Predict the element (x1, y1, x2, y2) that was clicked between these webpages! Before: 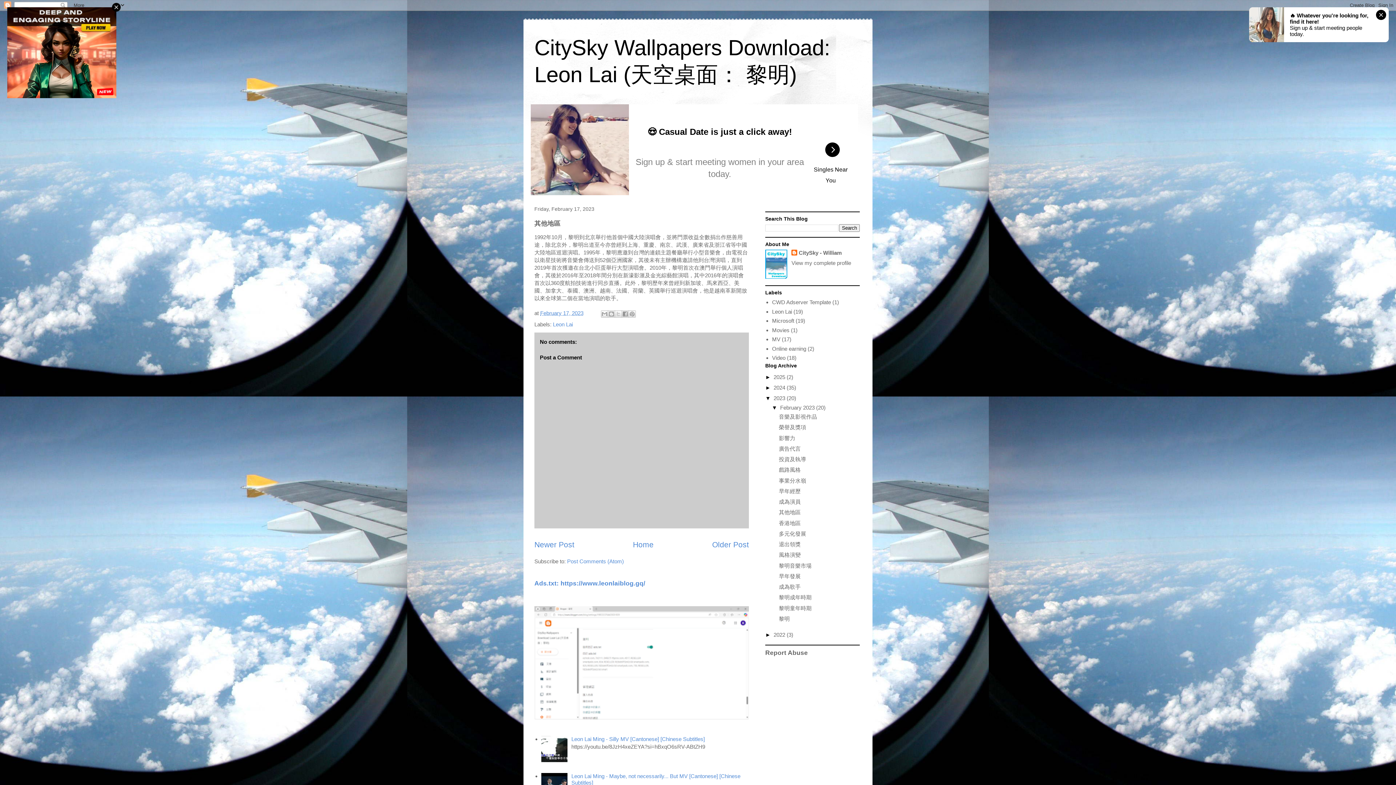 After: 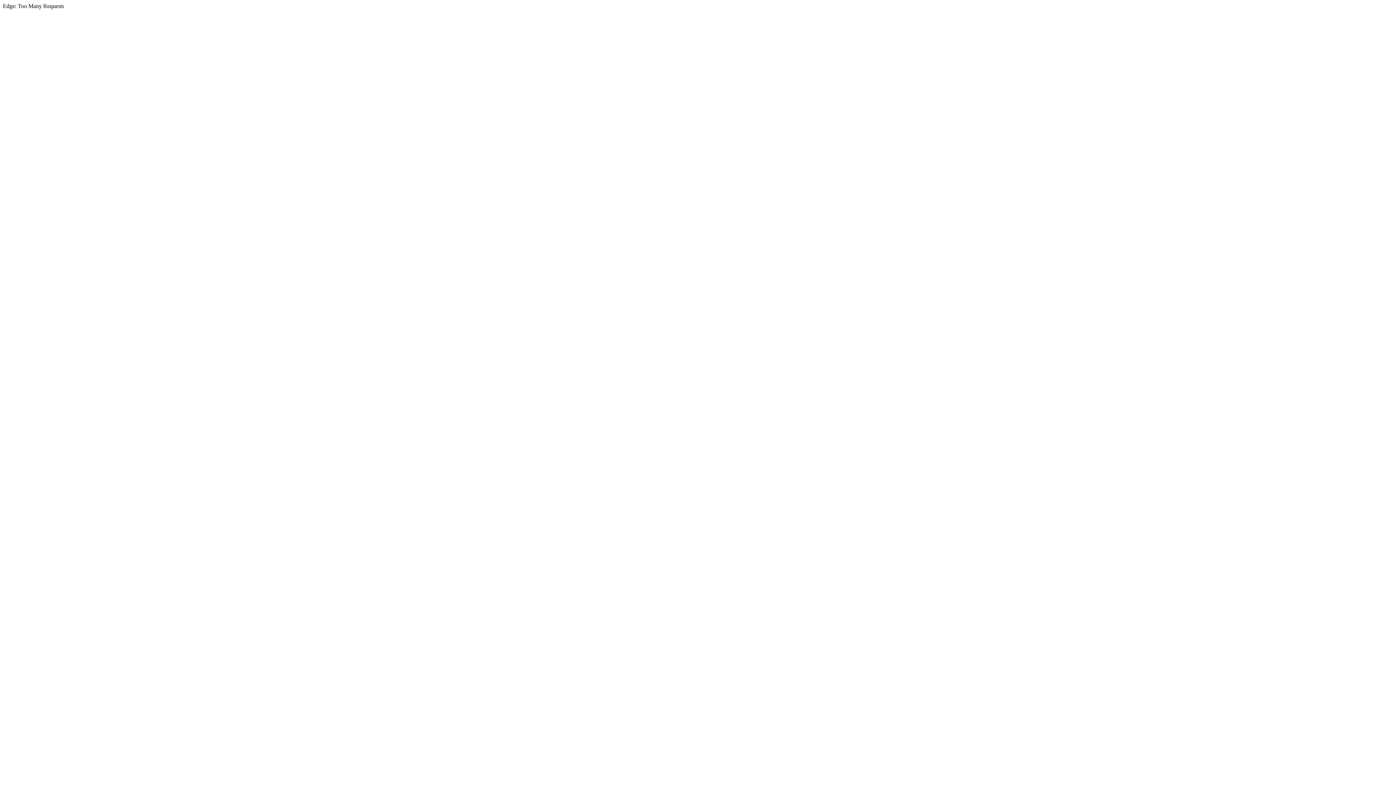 Action: bbox: (779, 498, 800, 505) label: 成為演員